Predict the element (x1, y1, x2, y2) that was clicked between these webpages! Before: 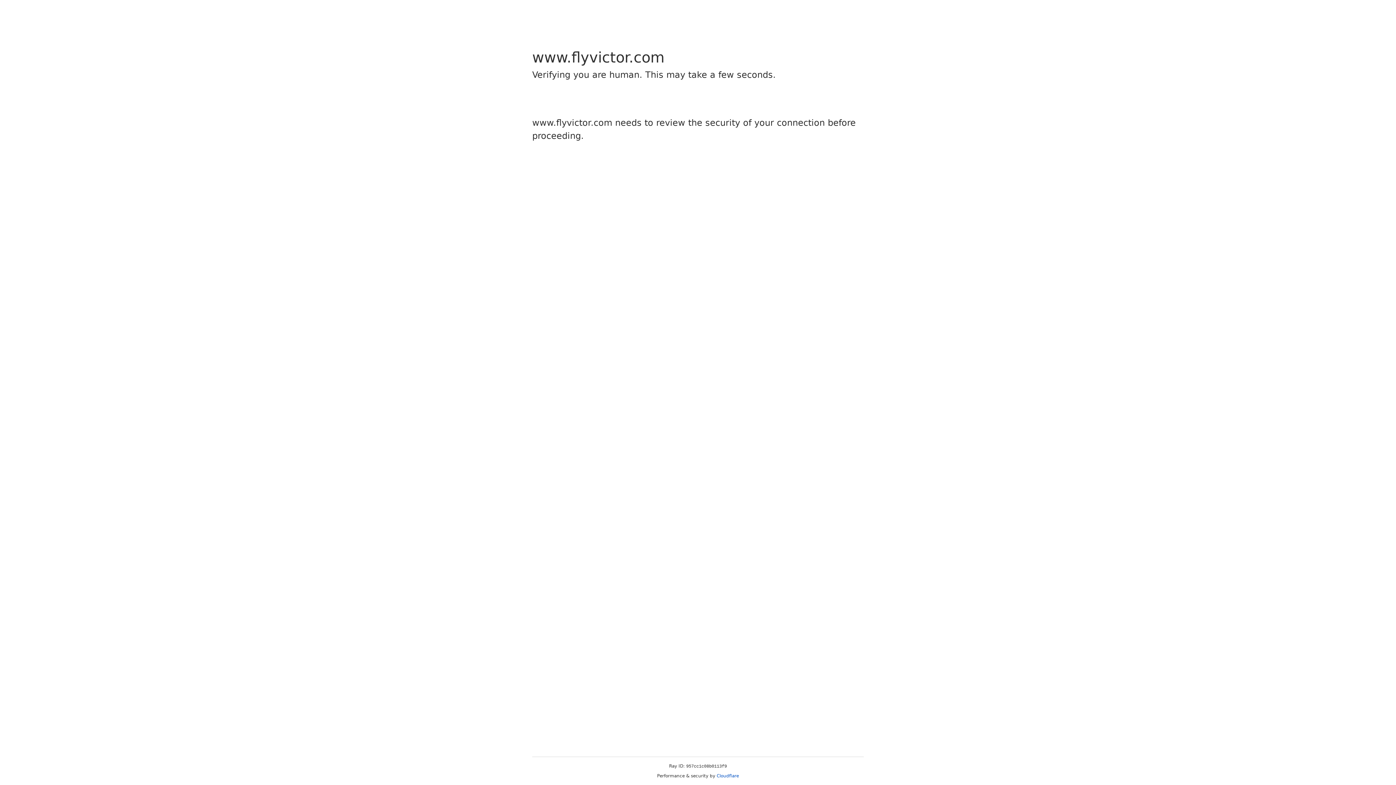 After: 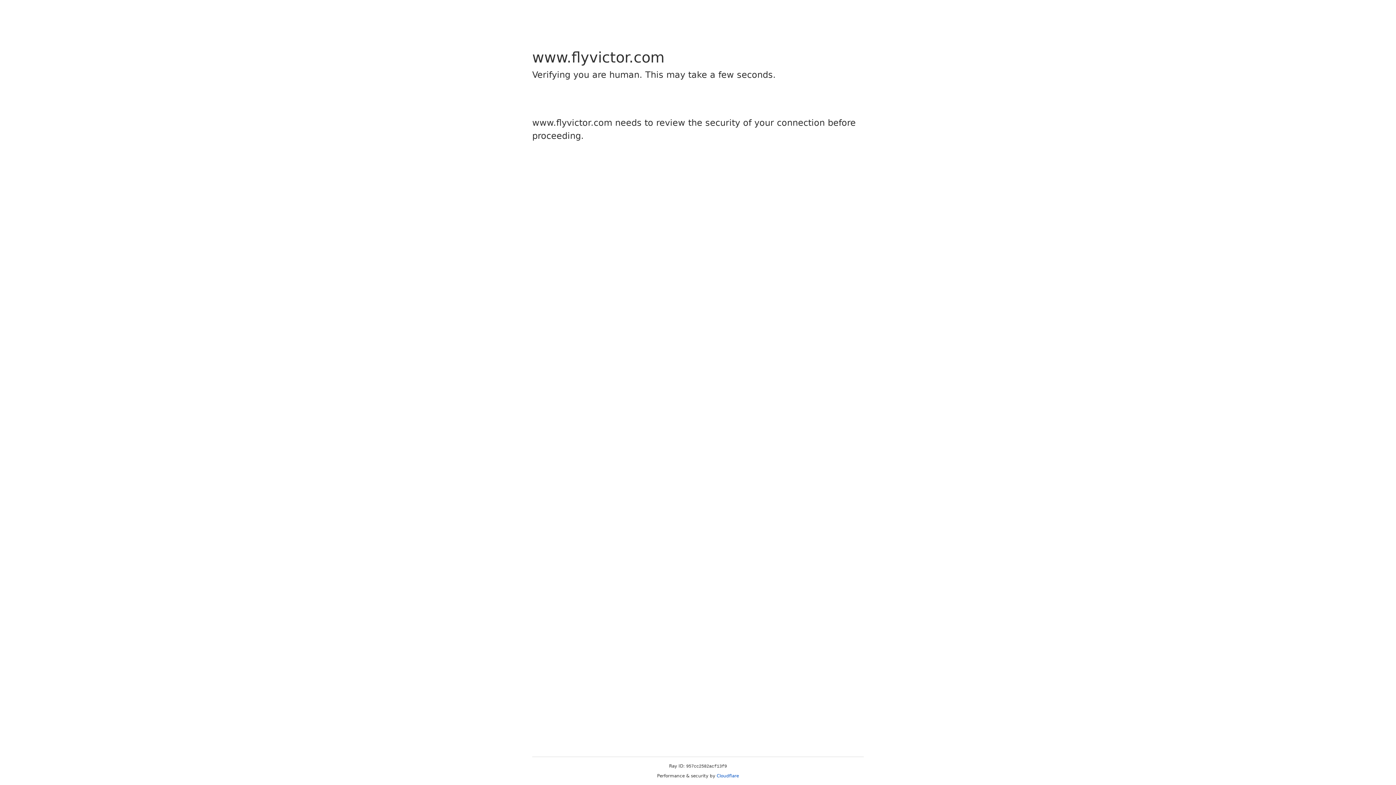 Action: label: Cloudflare bbox: (716, 773, 739, 778)